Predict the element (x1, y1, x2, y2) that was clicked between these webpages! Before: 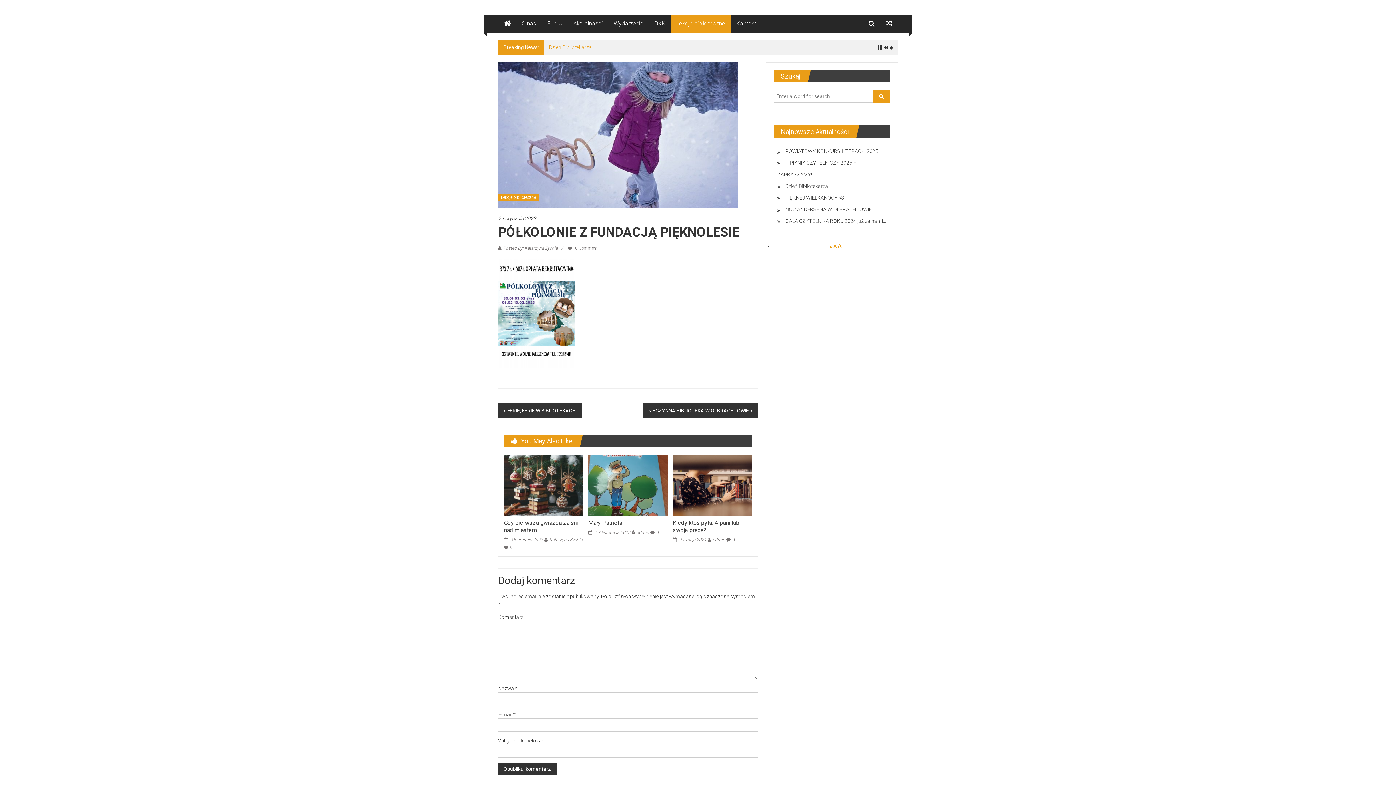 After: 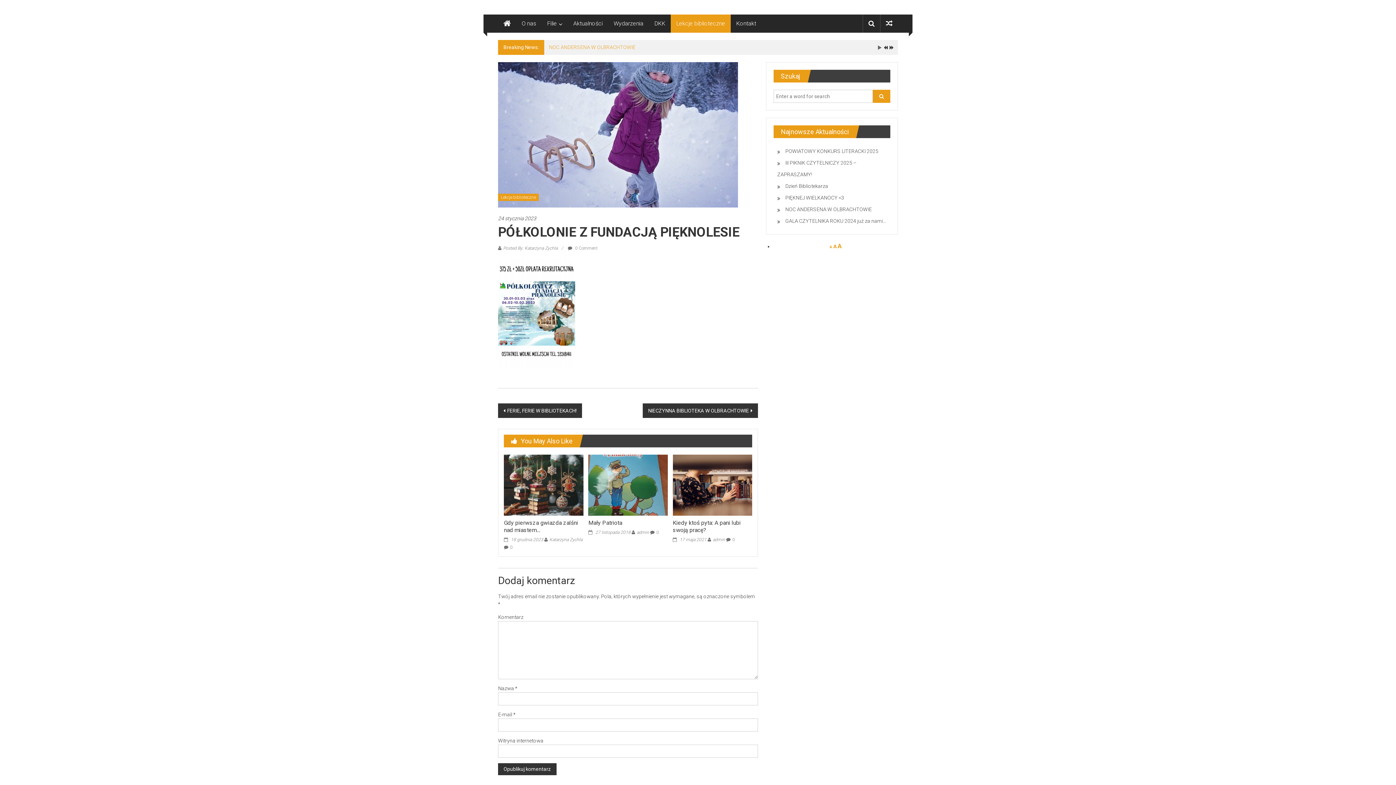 Action: bbox: (877, 45, 882, 51)